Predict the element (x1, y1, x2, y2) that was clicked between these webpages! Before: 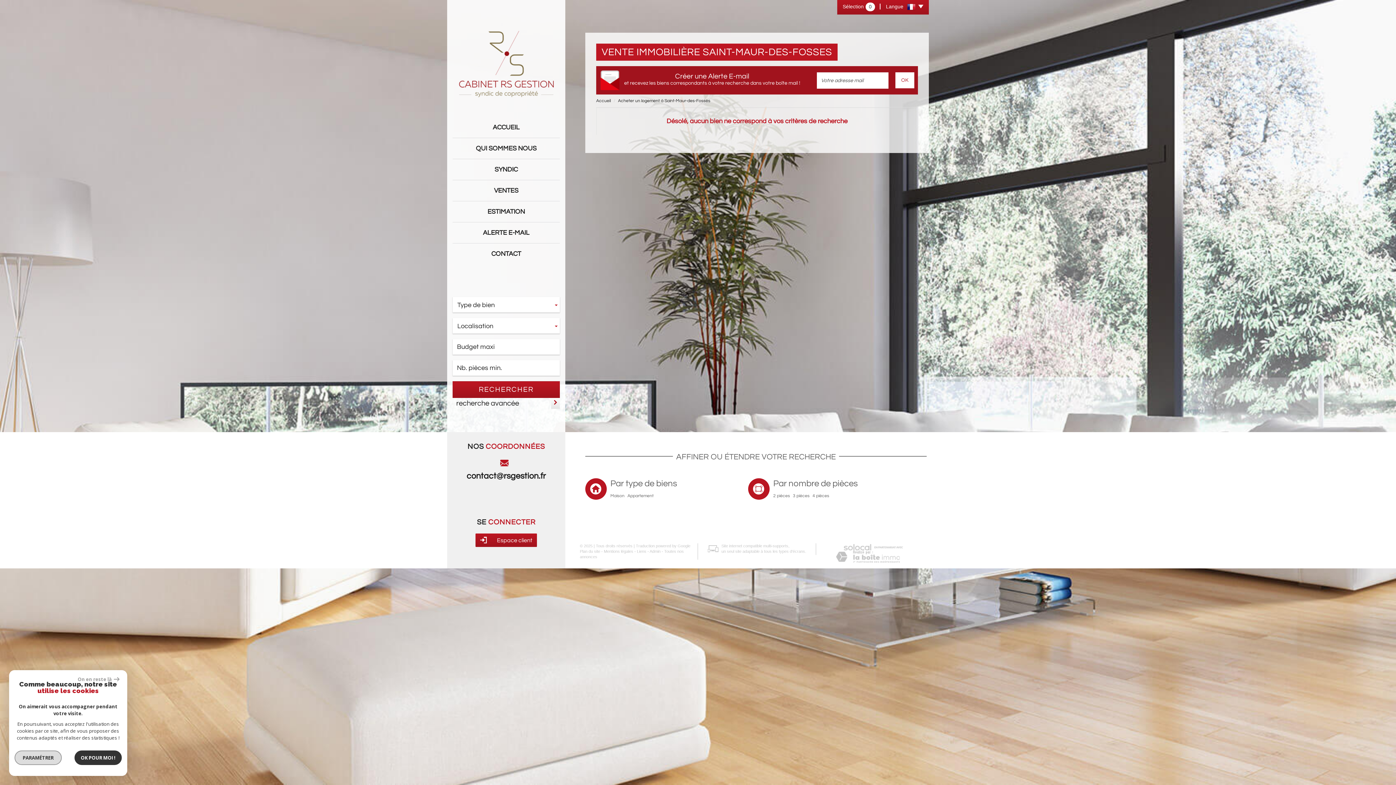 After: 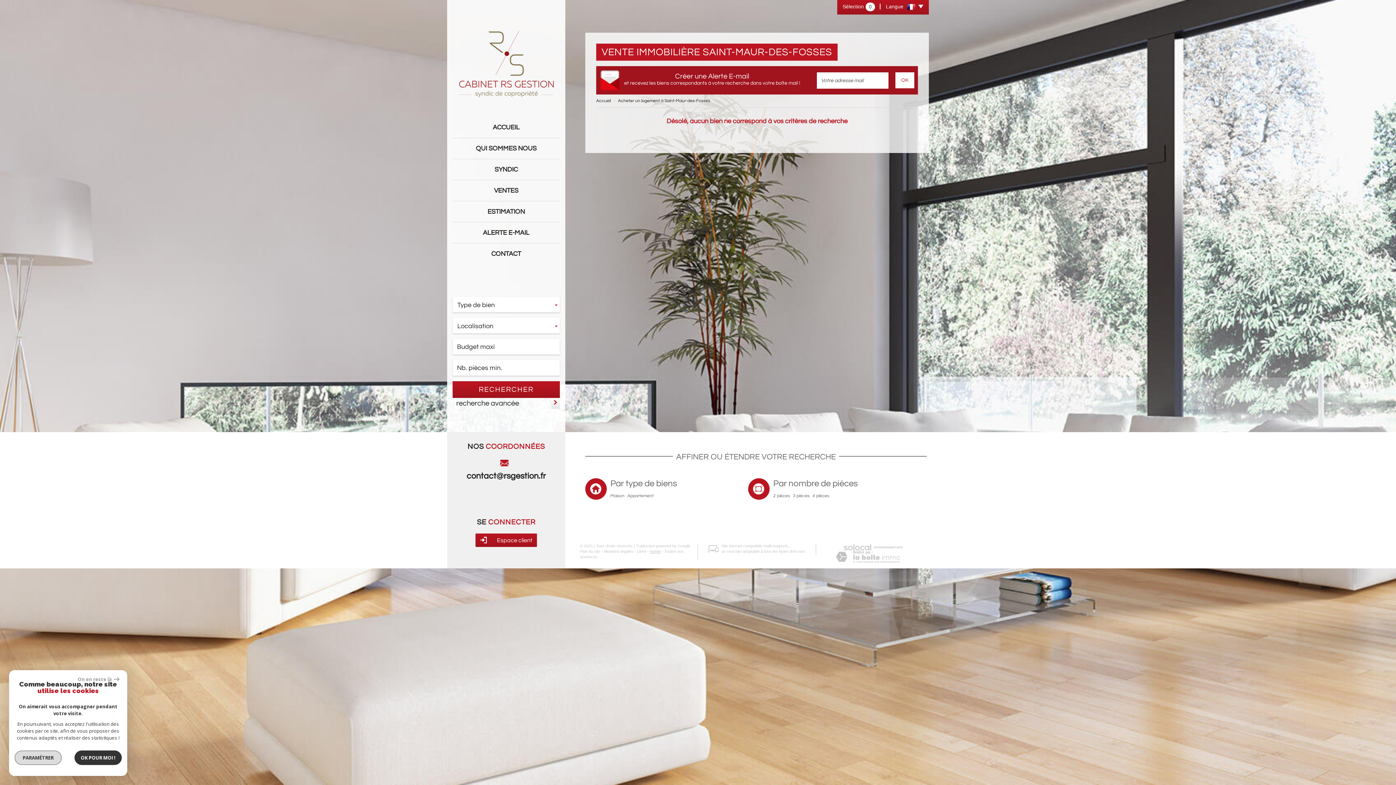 Action: label: Admin bbox: (649, 549, 660, 553)